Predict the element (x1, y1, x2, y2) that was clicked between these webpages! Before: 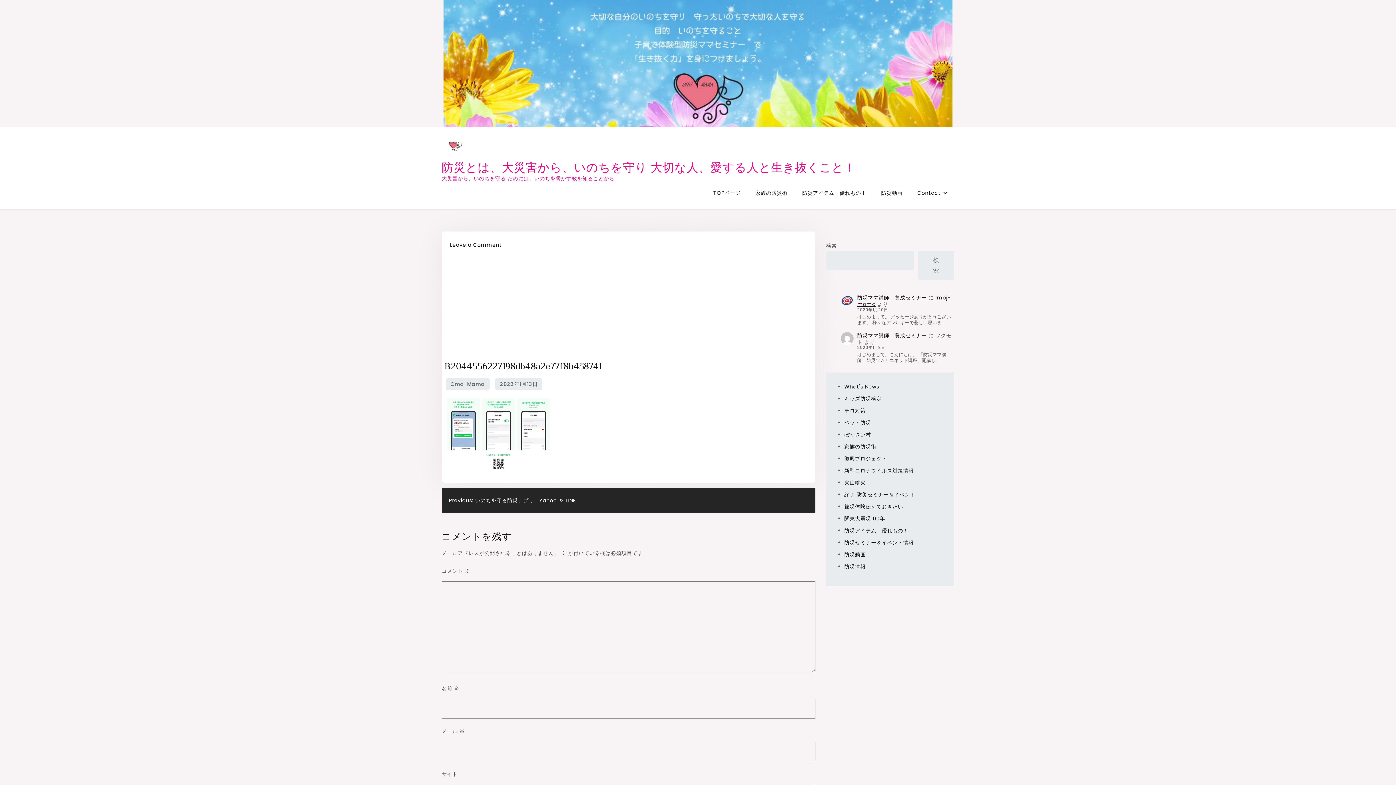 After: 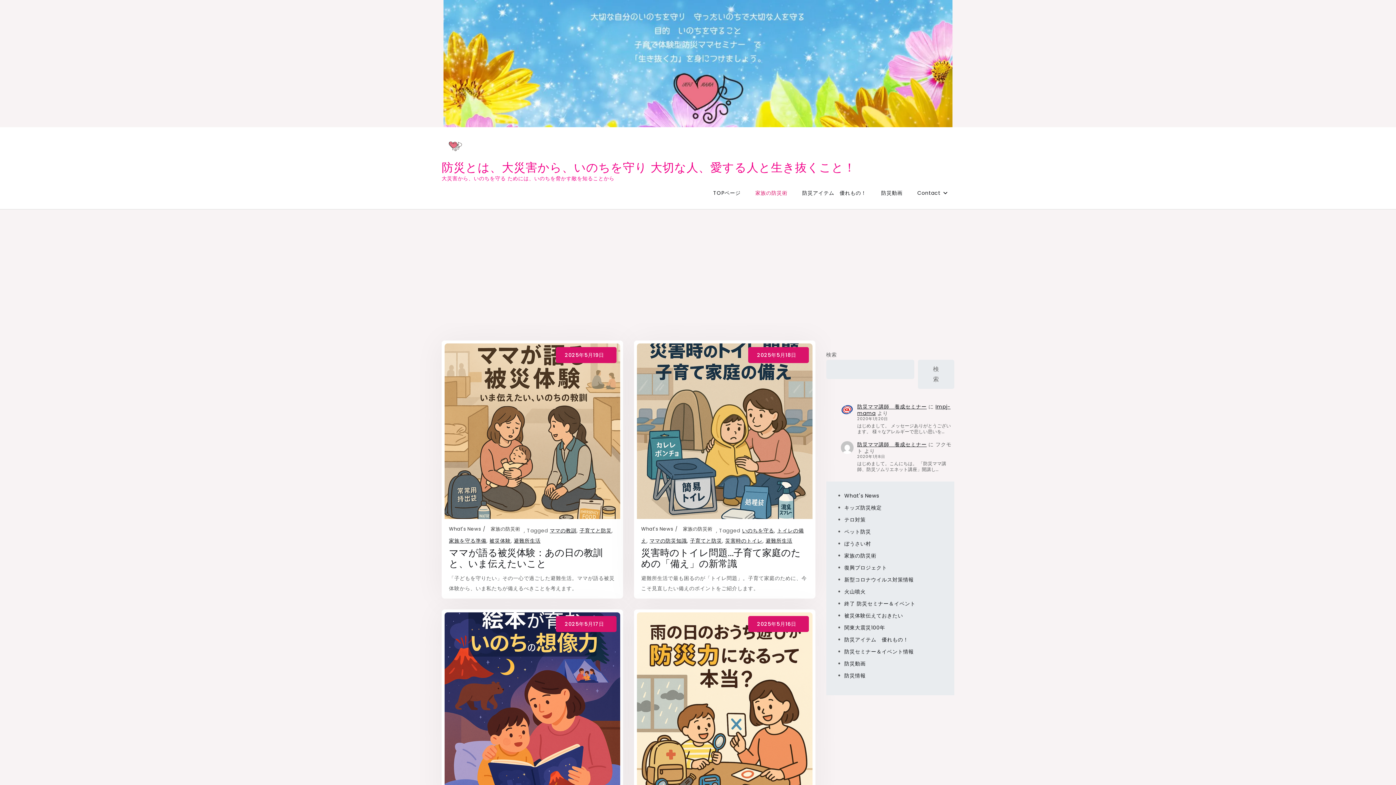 Action: bbox: (844, 443, 876, 450) label: 家族の防災術